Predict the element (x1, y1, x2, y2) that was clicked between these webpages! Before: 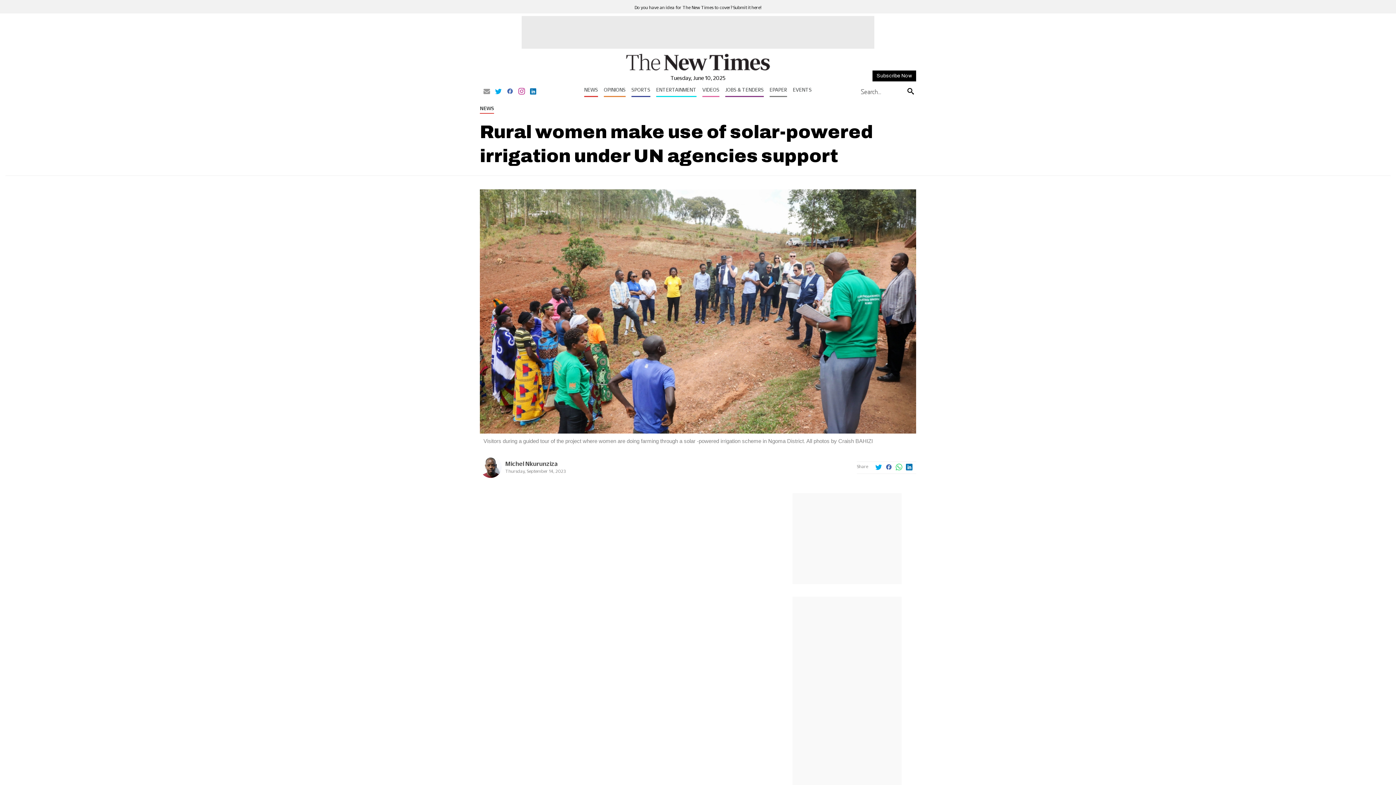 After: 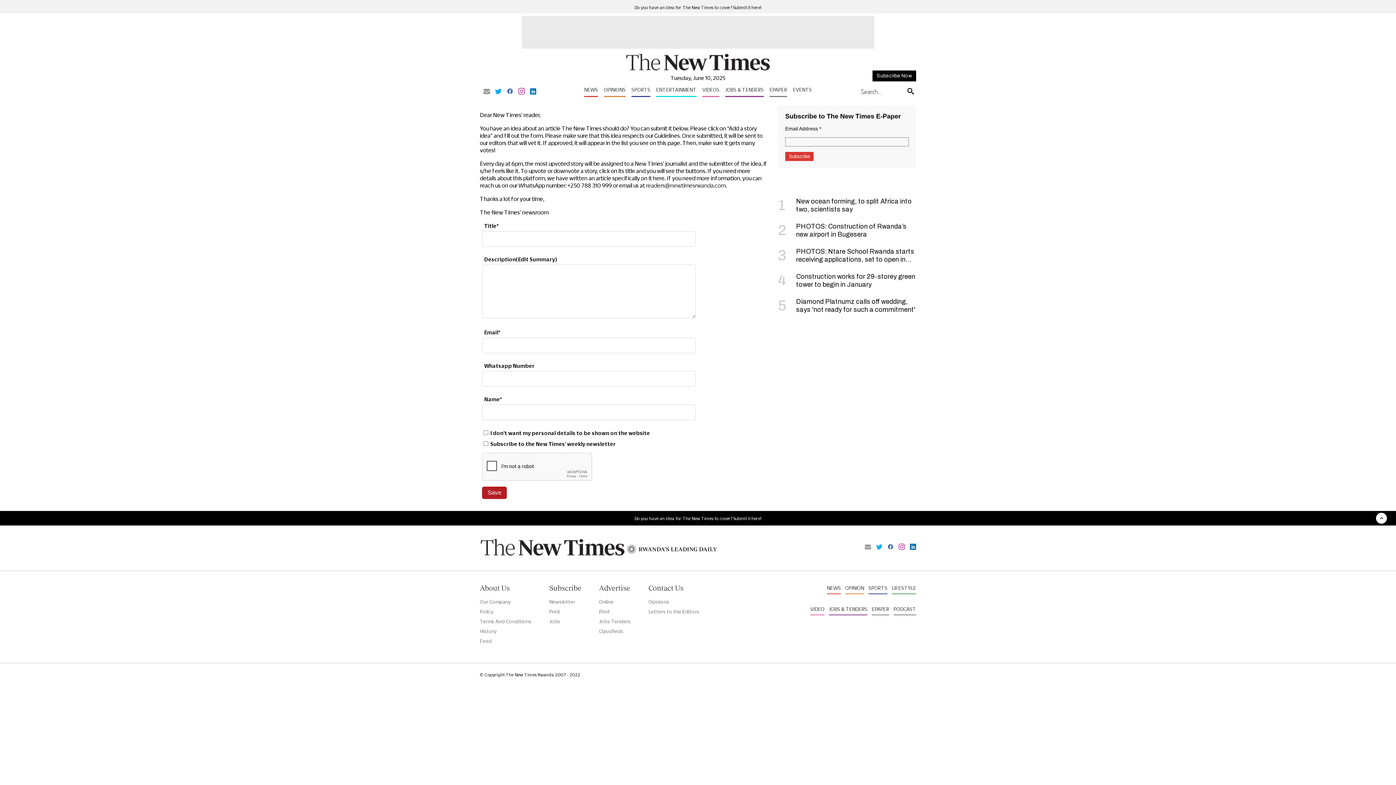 Action: bbox: (634, 5, 761, 9) label: Do you have an idea for The New Times to cover? Submit it here!